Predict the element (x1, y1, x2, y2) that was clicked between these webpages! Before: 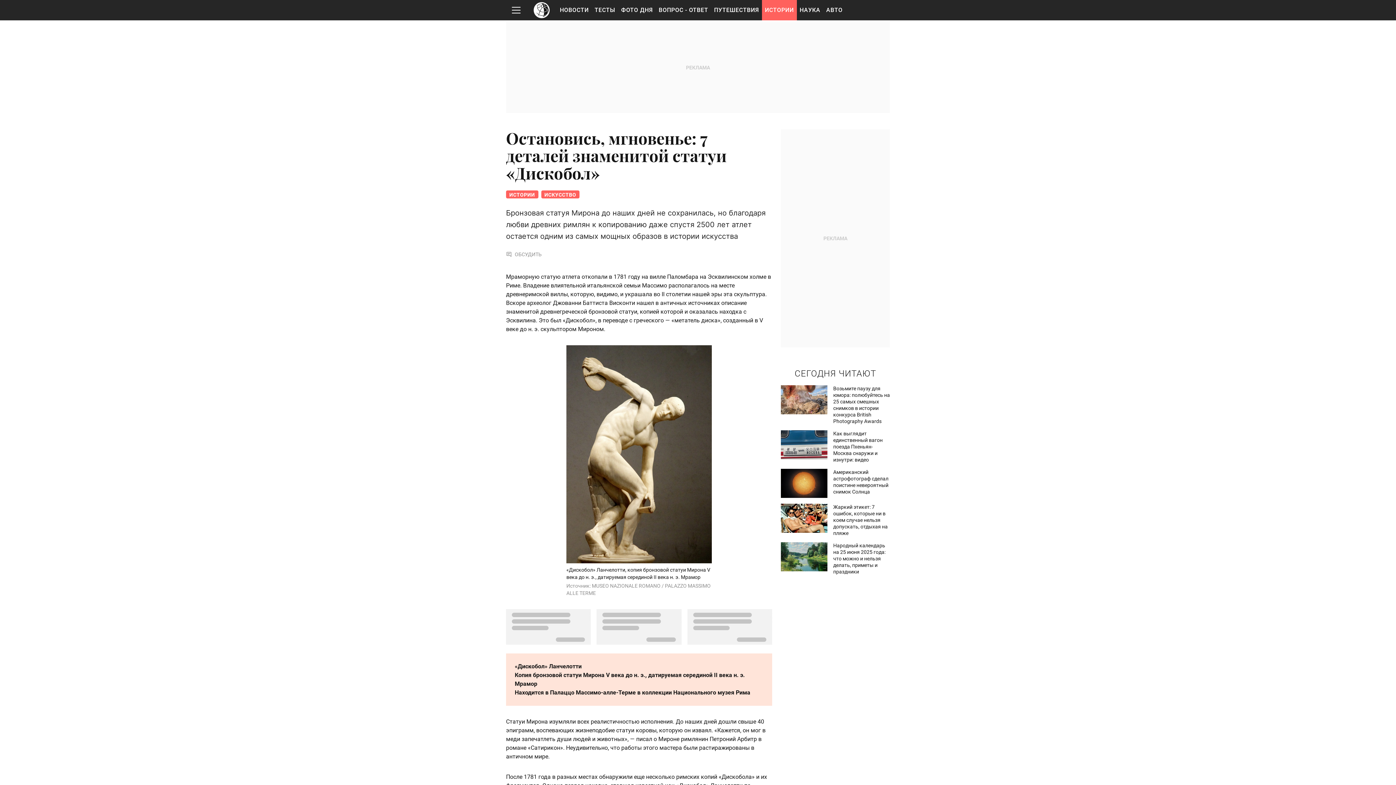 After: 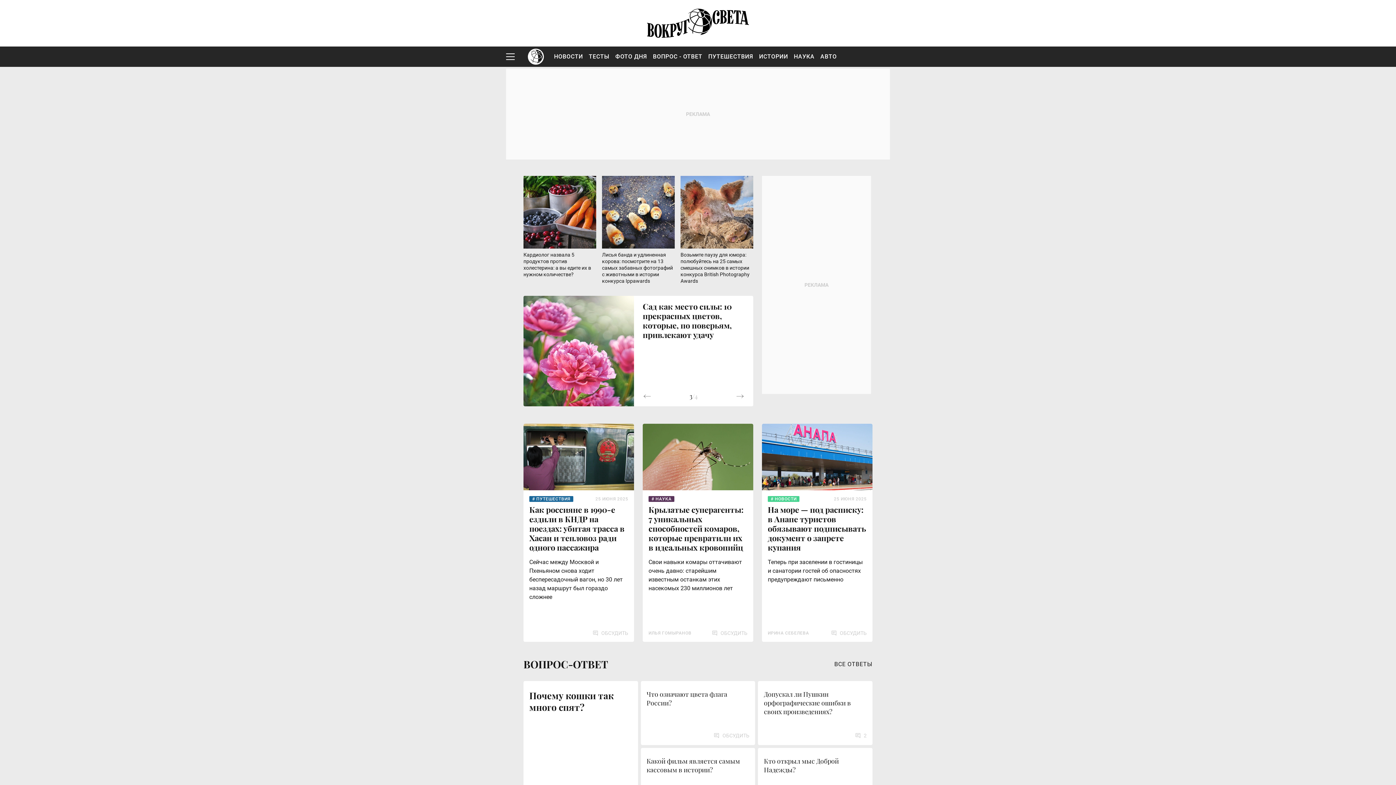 Action: bbox: (526, 0, 549, 20)